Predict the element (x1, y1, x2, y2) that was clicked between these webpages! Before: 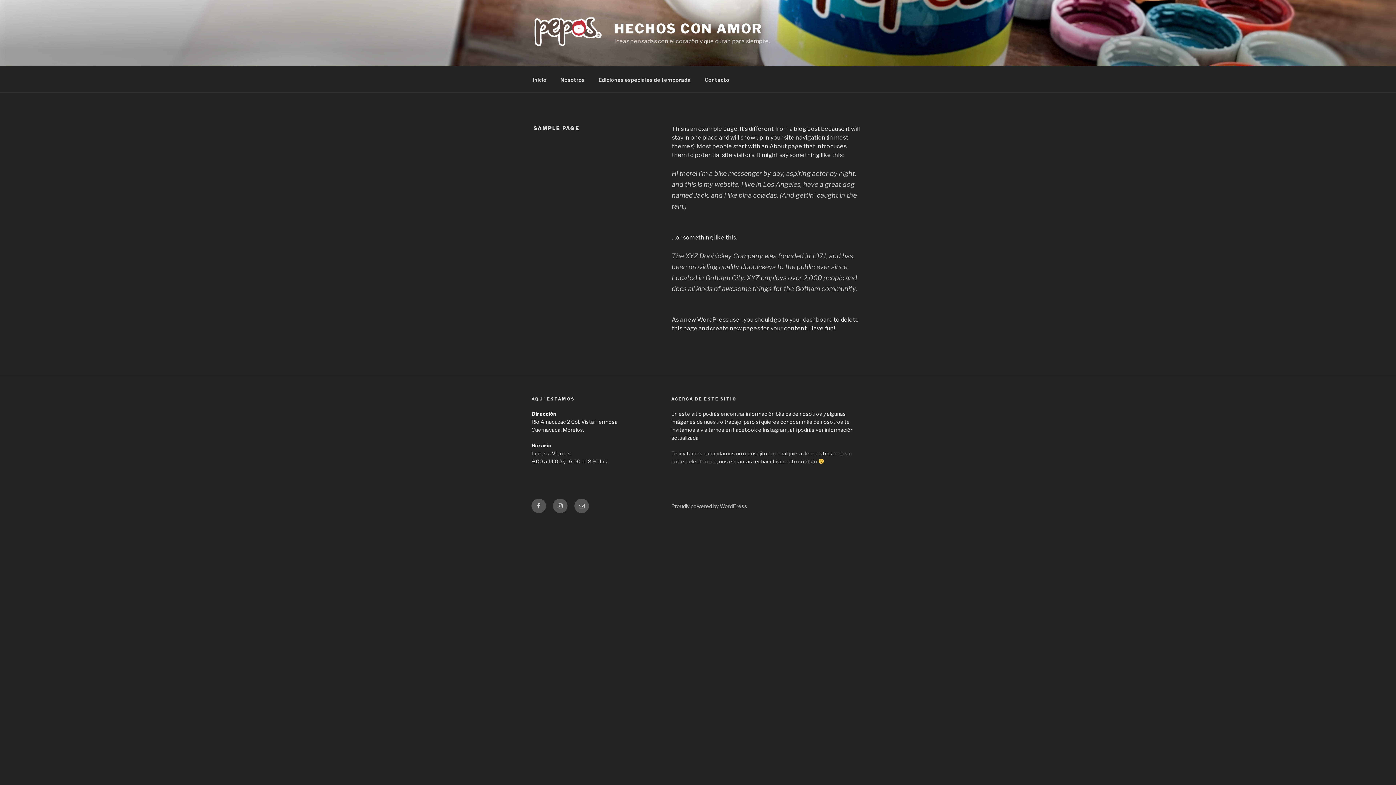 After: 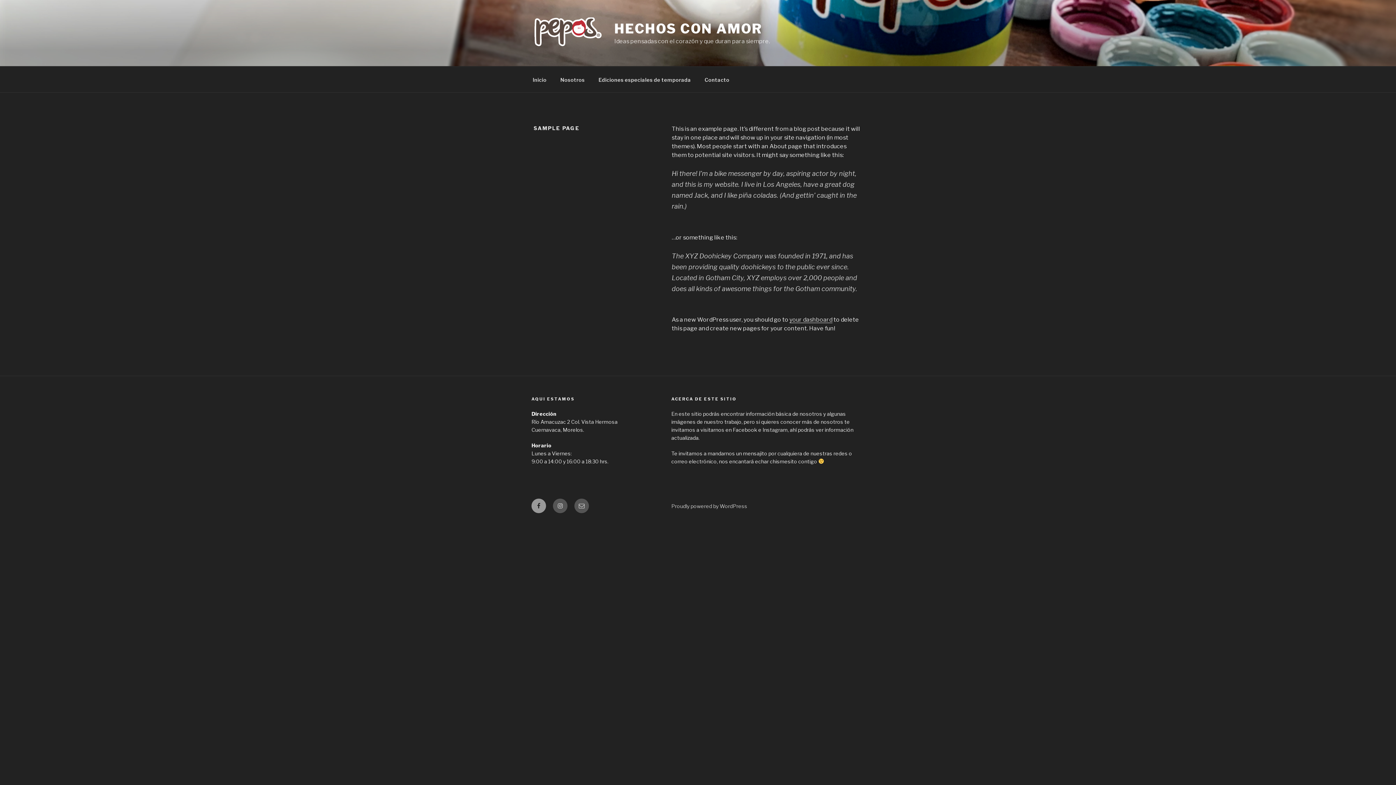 Action: label: Facebook bbox: (531, 498, 546, 513)